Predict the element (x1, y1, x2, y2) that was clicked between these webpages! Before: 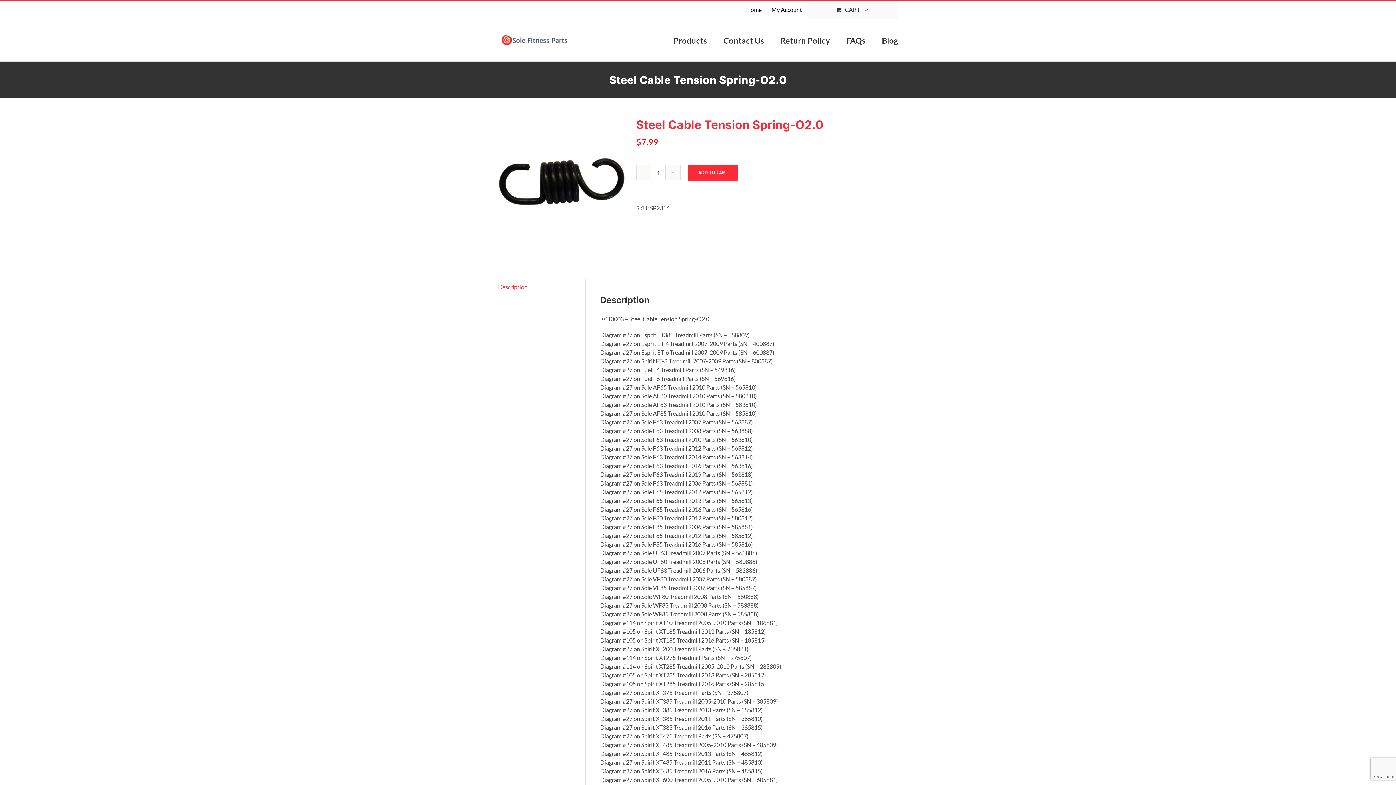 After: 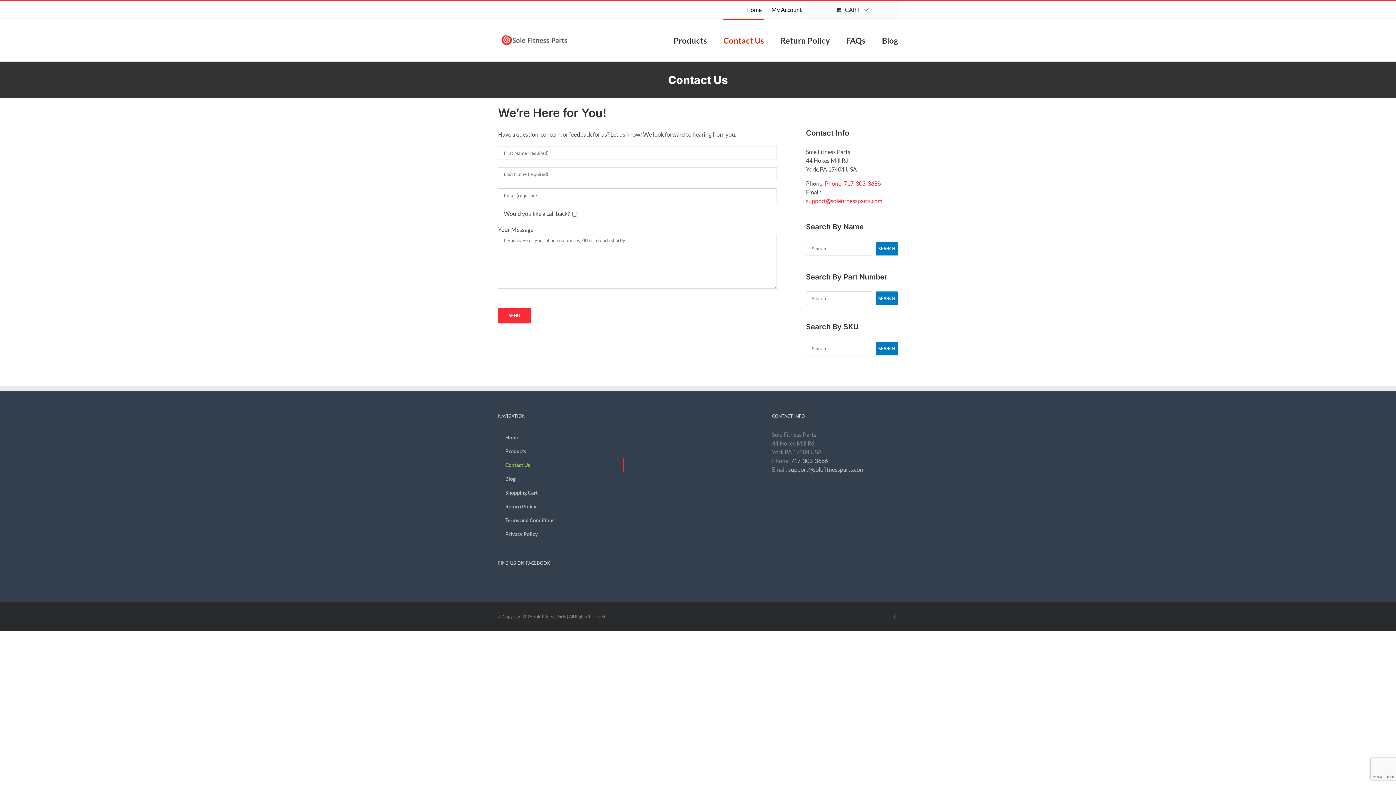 Action: label: Contact Us bbox: (723, 18, 764, 61)